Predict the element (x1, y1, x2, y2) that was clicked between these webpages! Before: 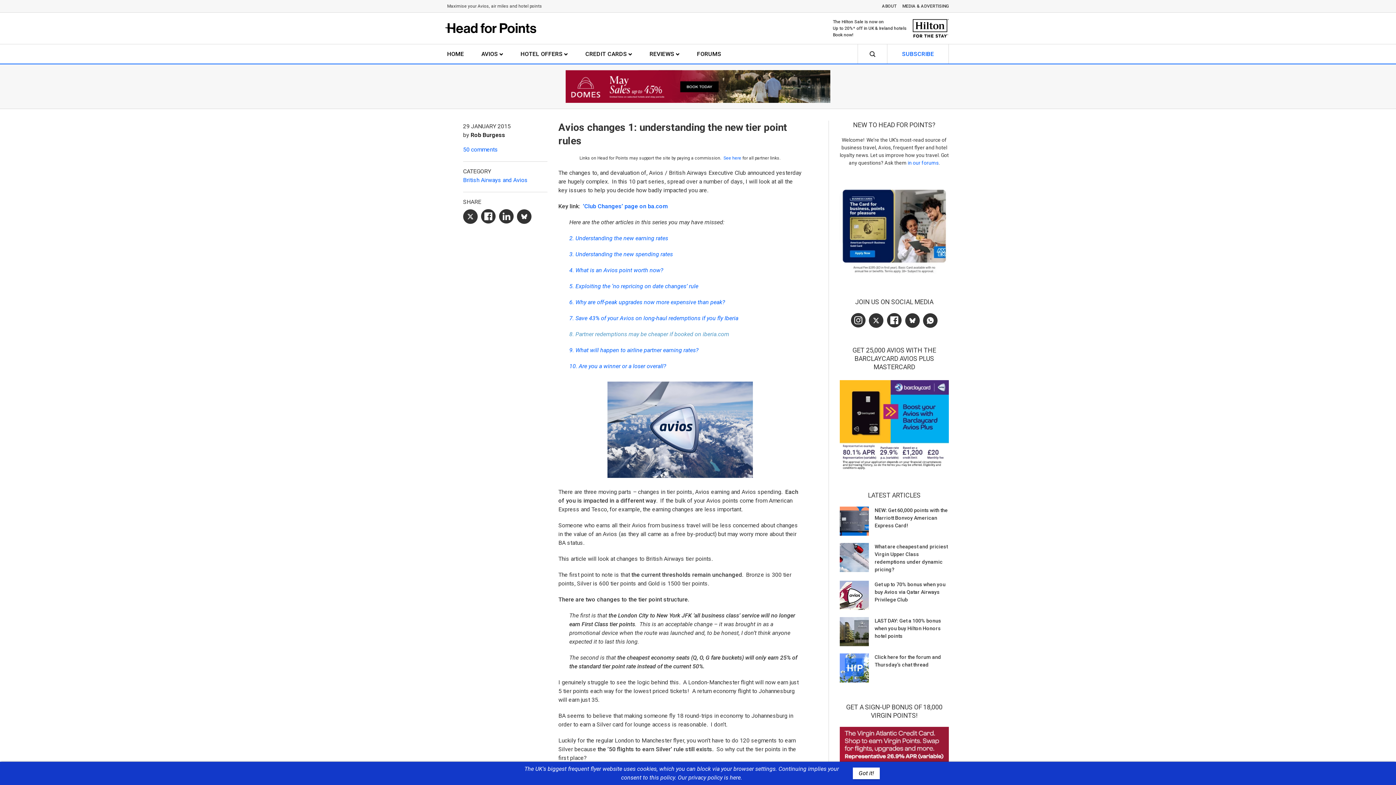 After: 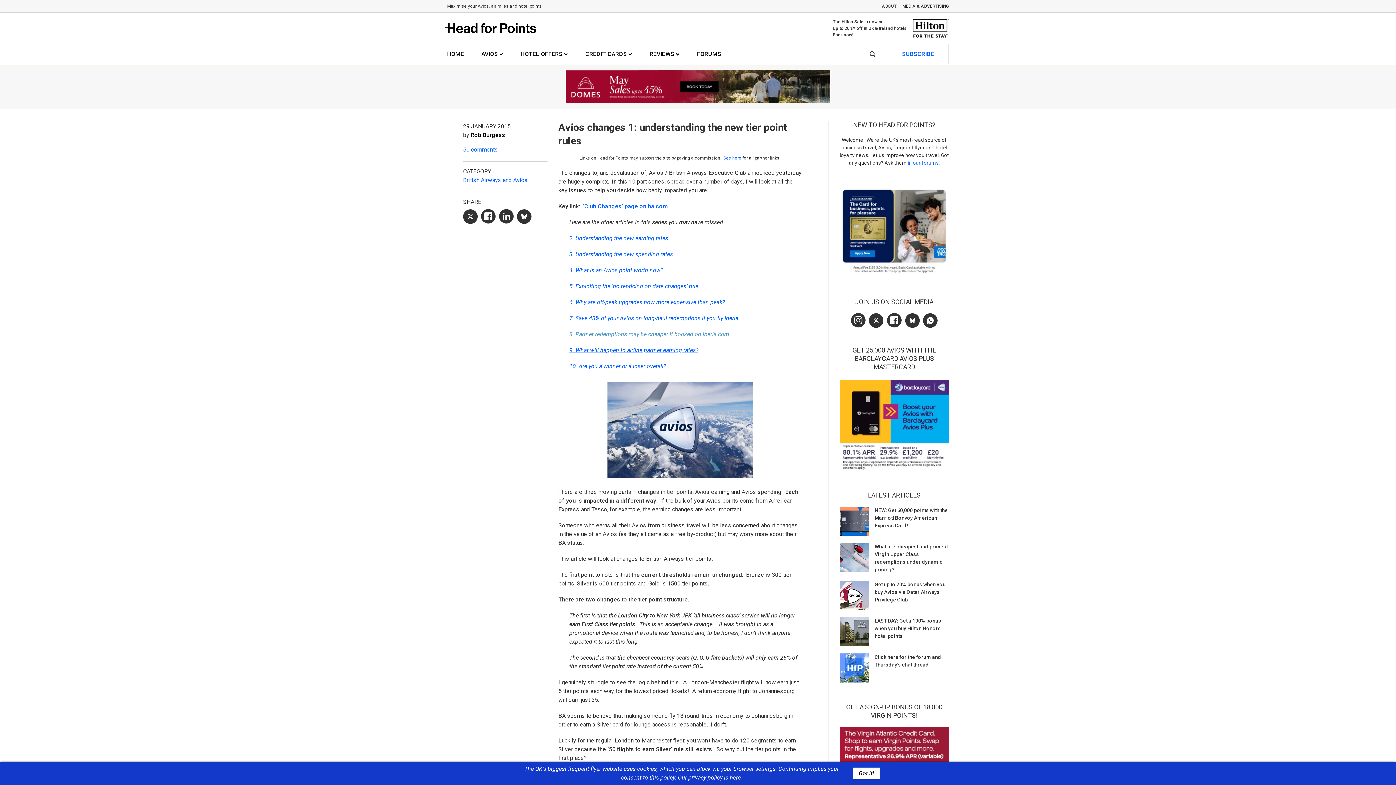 Action: bbox: (569, 346, 698, 353) label: 9. What will happen to airline partner earning rates?